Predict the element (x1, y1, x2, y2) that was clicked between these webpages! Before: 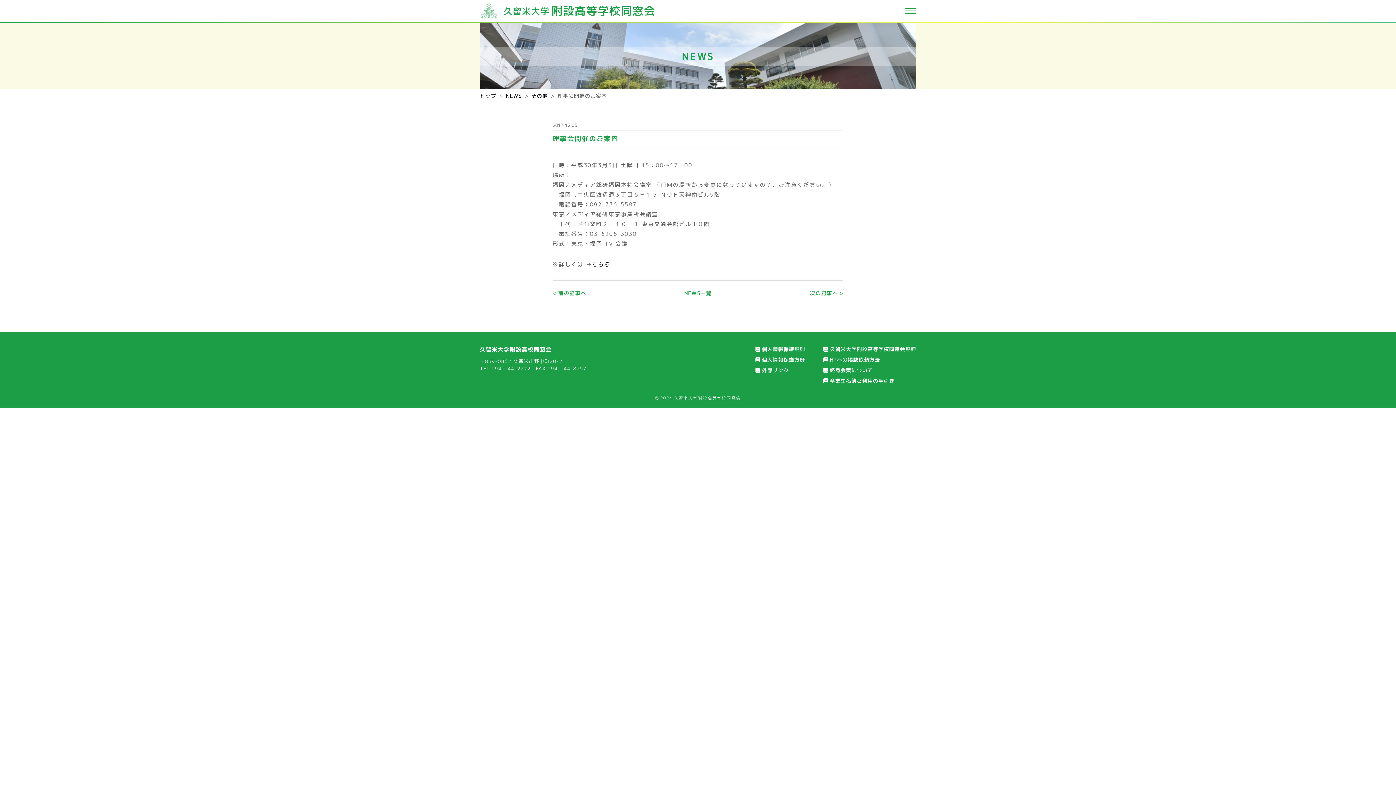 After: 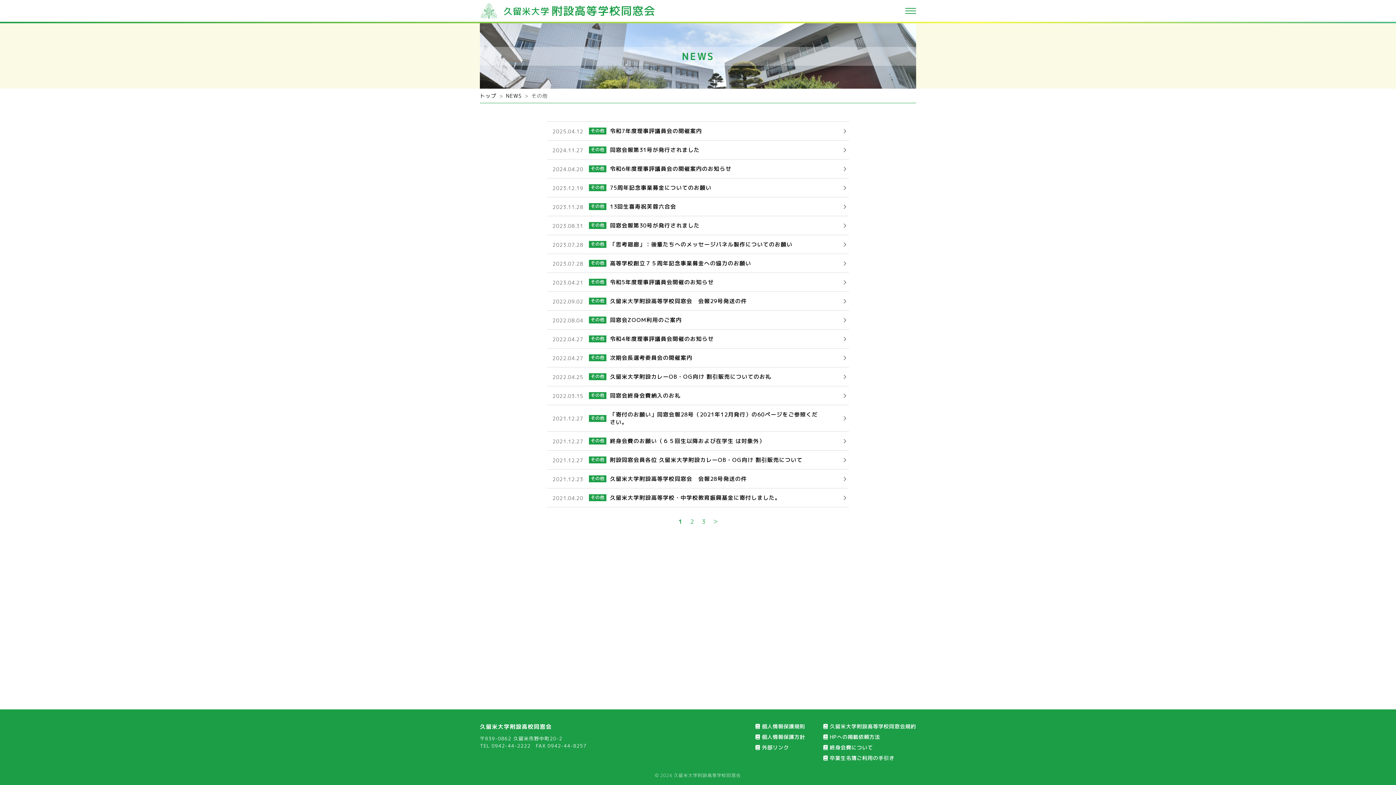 Action: bbox: (531, 92, 547, 99) label: その他